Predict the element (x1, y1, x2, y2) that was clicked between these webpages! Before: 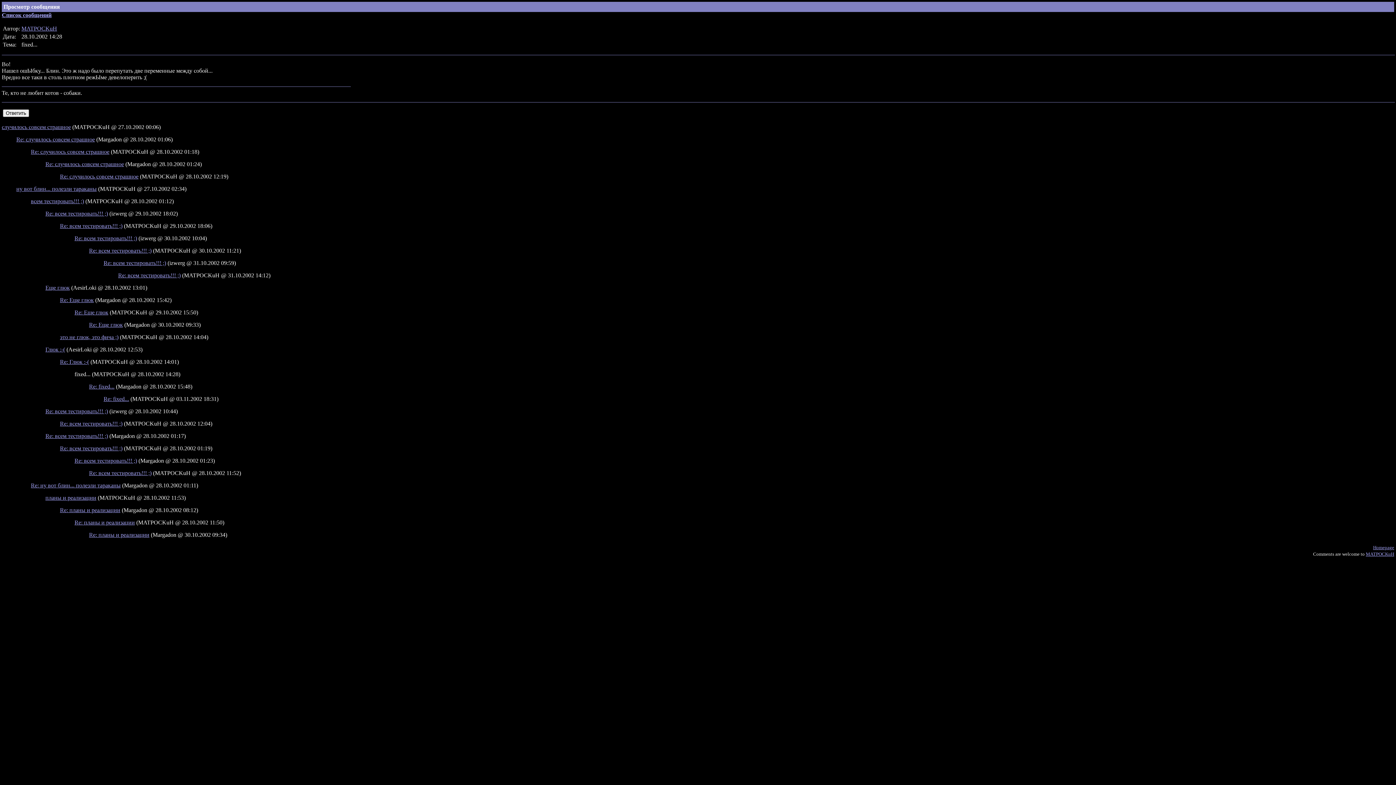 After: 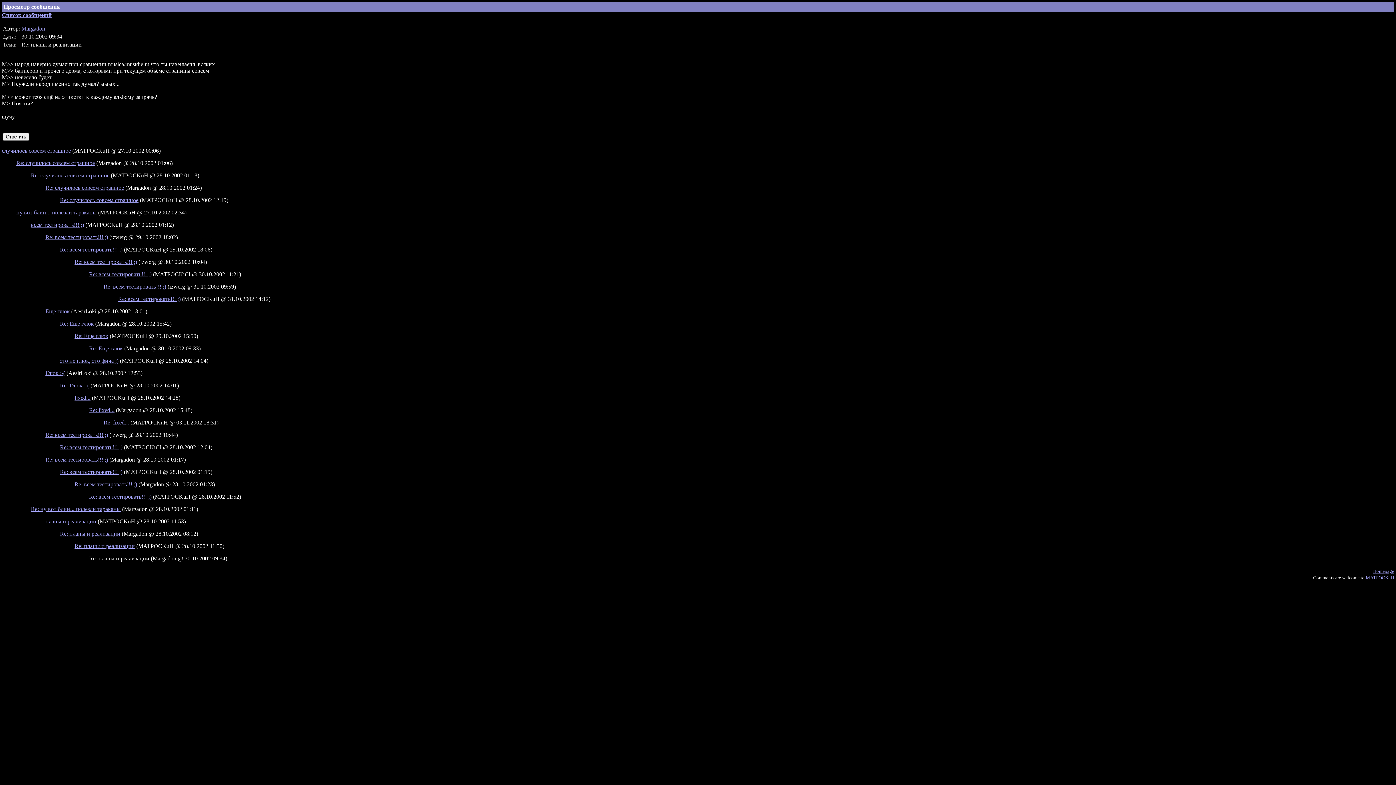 Action: bbox: (89, 532, 149, 538) label: Re: планы и реализации